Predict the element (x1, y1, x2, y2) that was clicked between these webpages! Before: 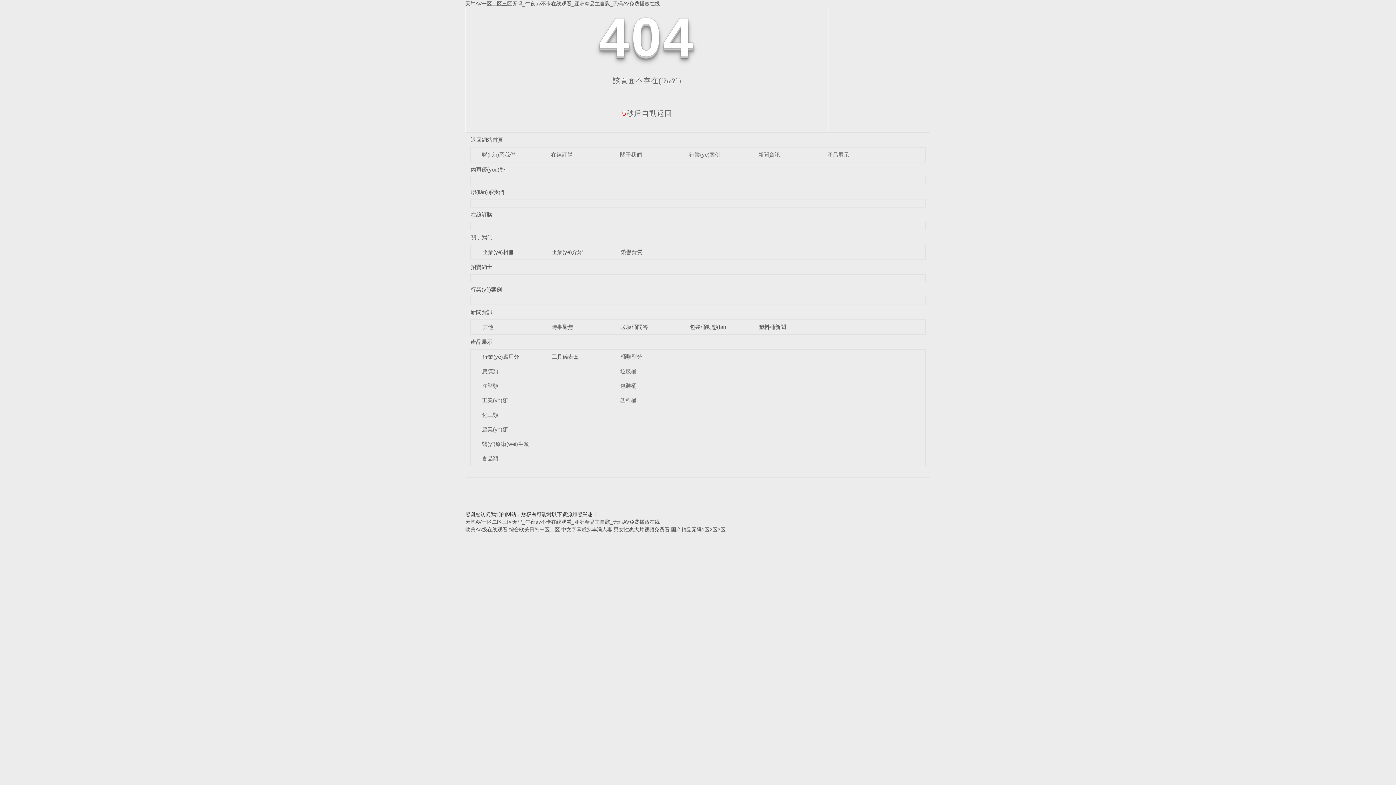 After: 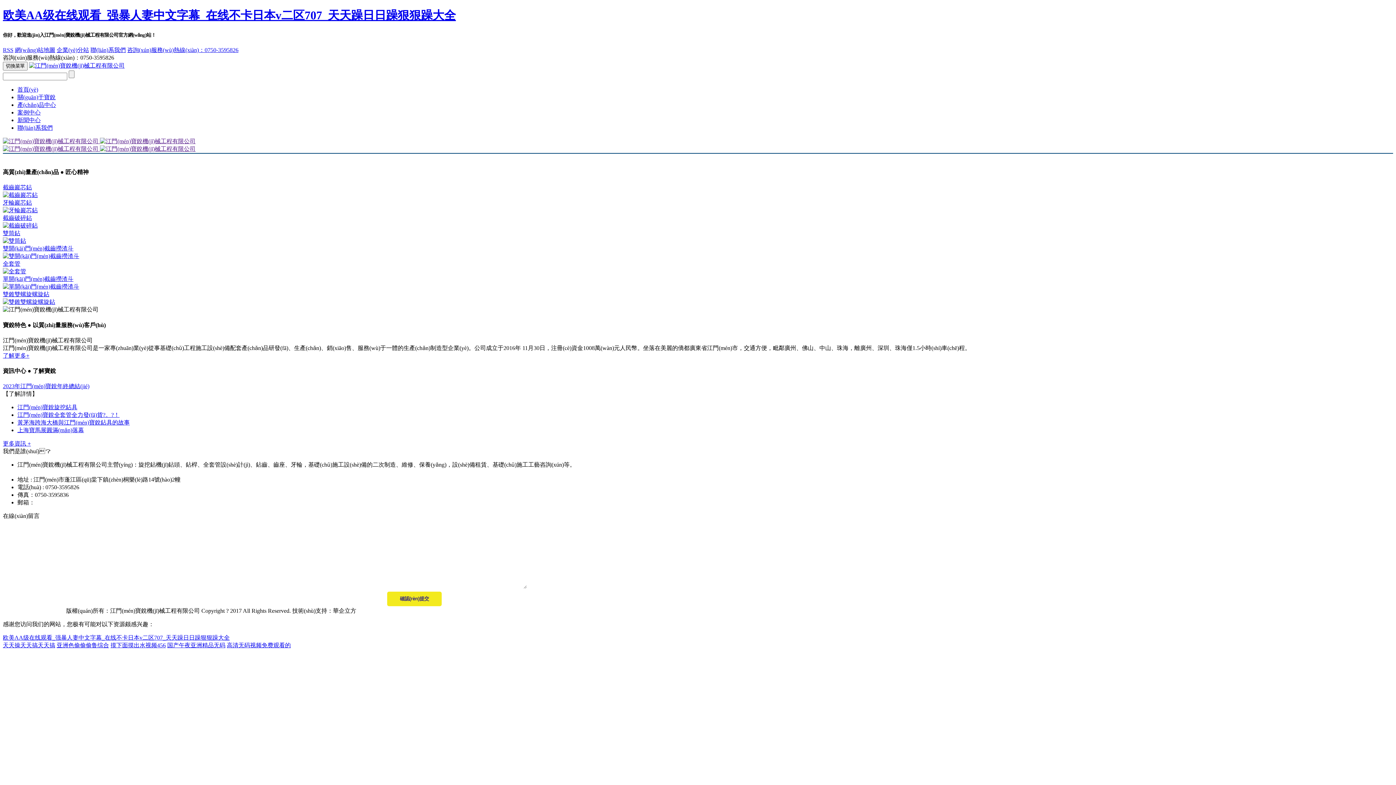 Action: bbox: (465, 526, 507, 532) label: 欧美AA级在线观看